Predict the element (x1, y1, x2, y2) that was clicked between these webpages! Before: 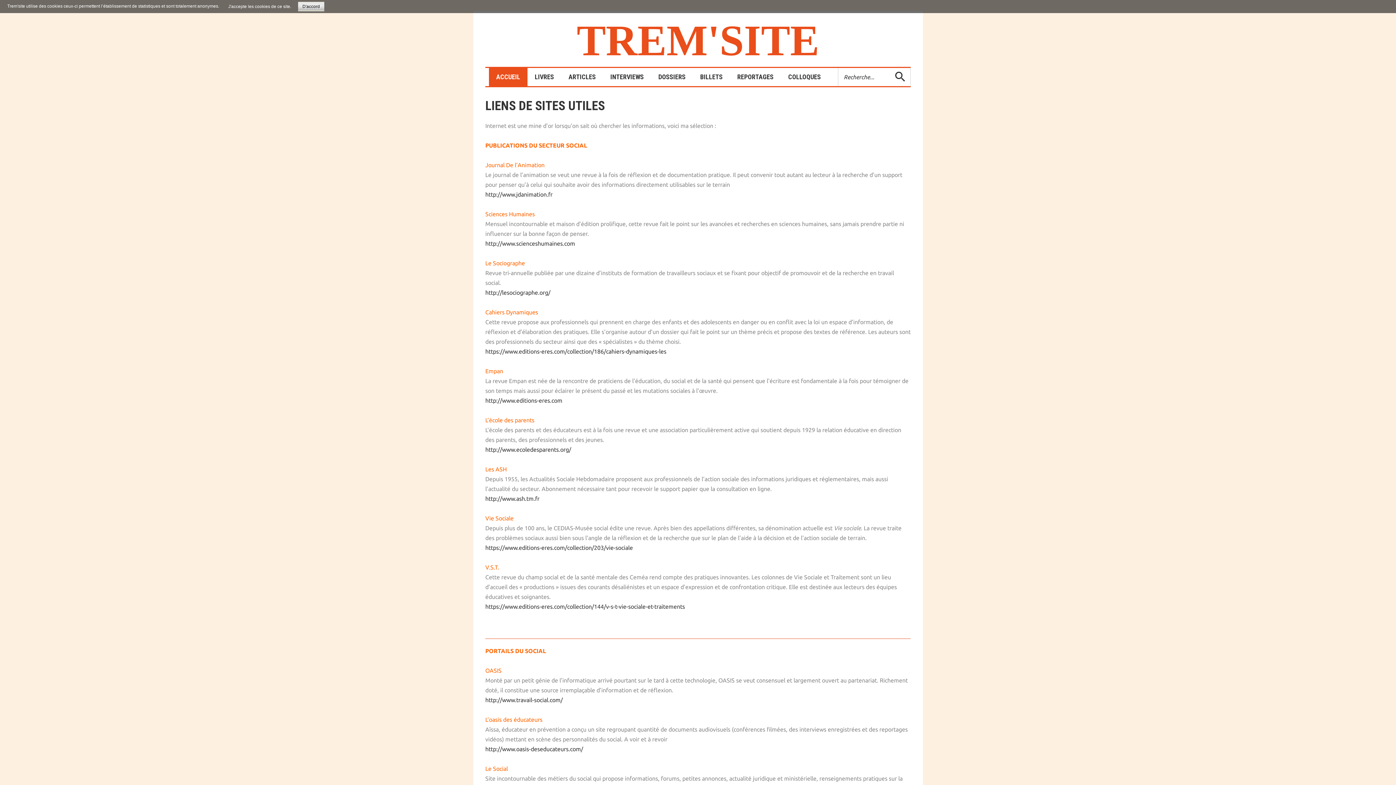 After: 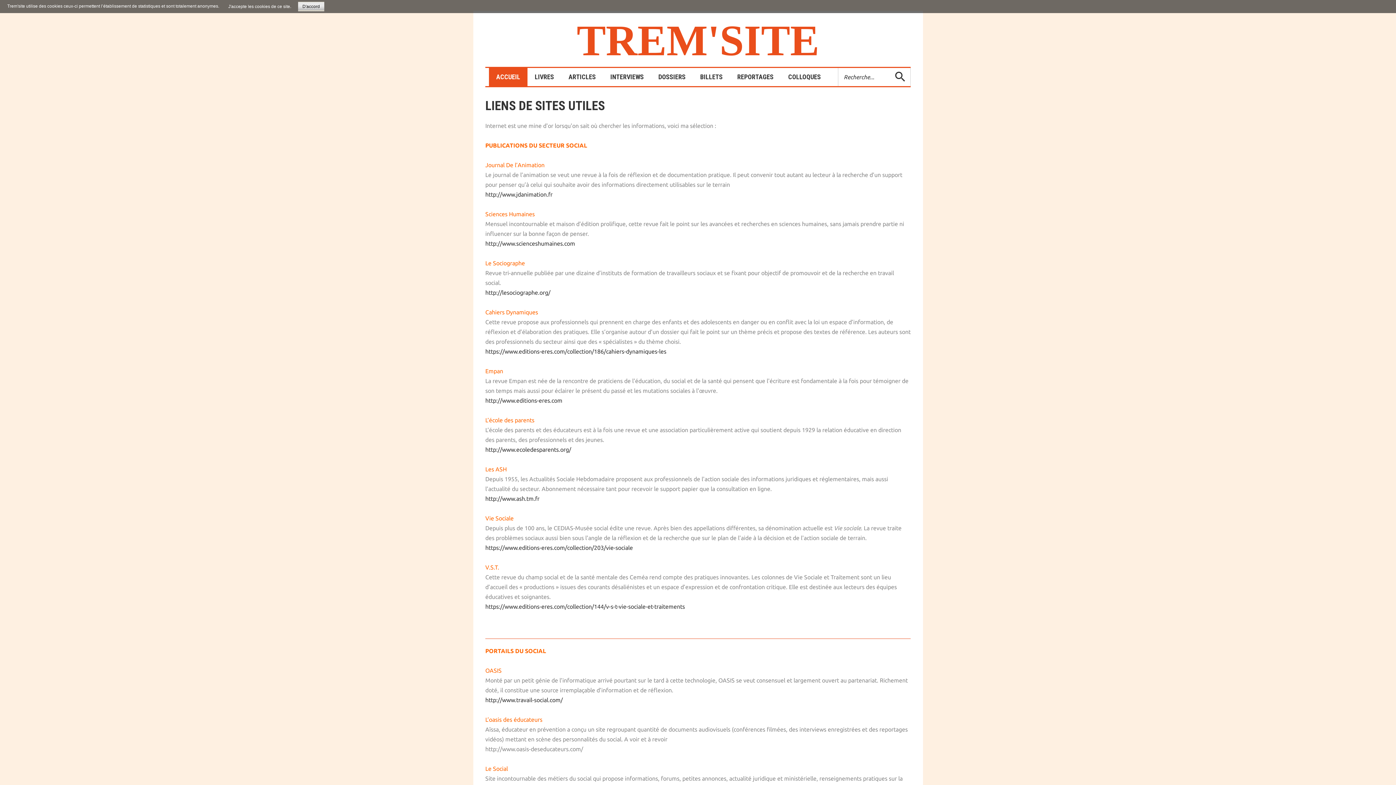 Action: label: http://www.oasis-deseducateurs.com/

 bbox: (485, 746, 583, 752)